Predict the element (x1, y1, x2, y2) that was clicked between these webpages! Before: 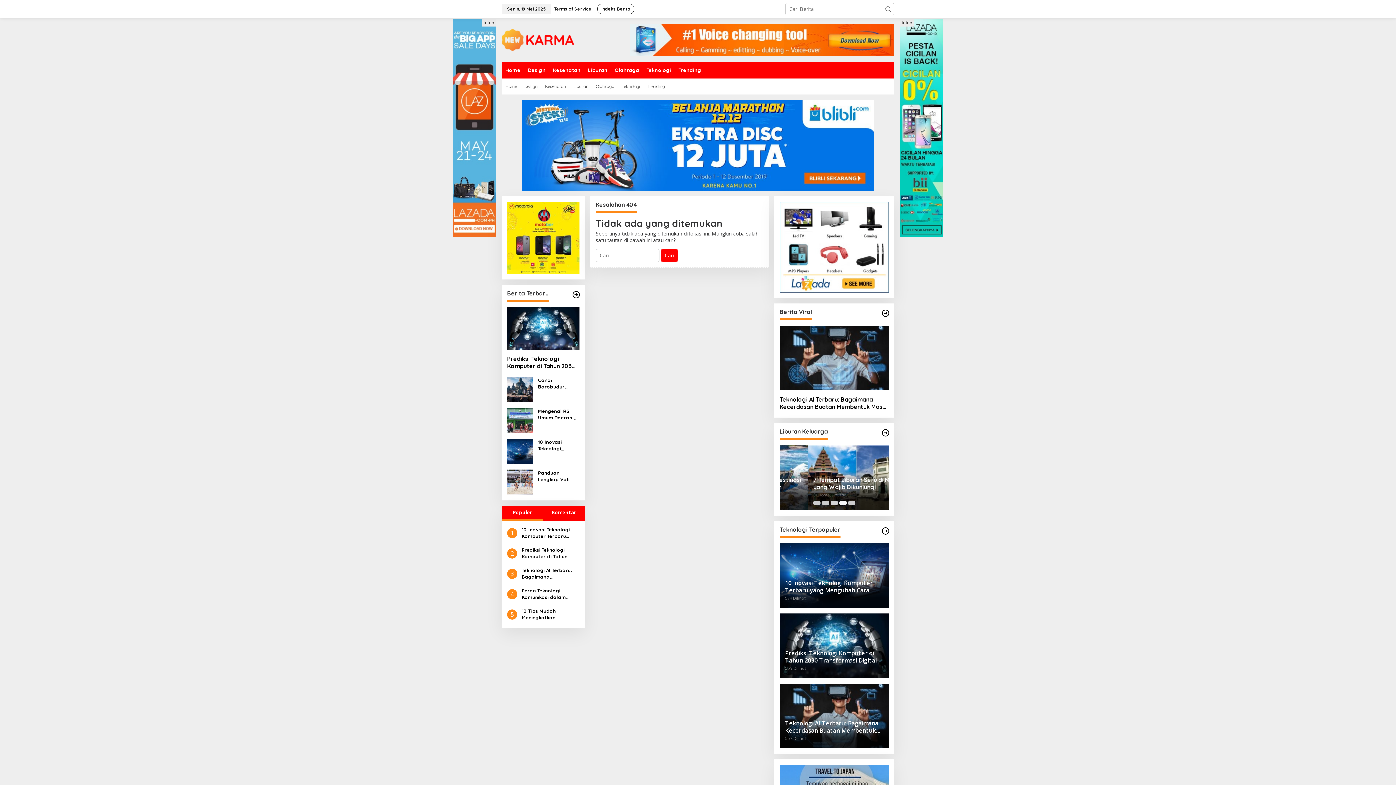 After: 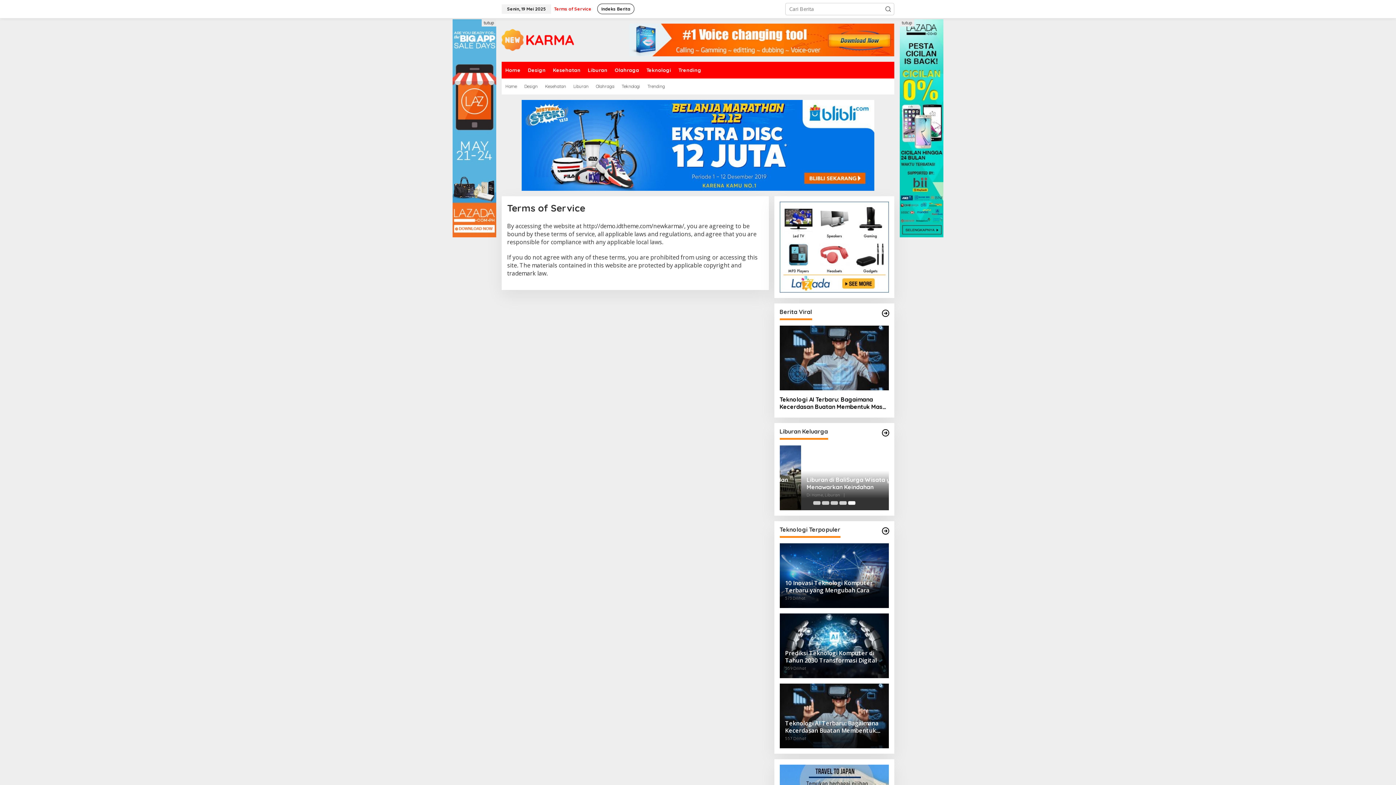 Action: label: Terms of Service bbox: (551, 0, 594, 18)